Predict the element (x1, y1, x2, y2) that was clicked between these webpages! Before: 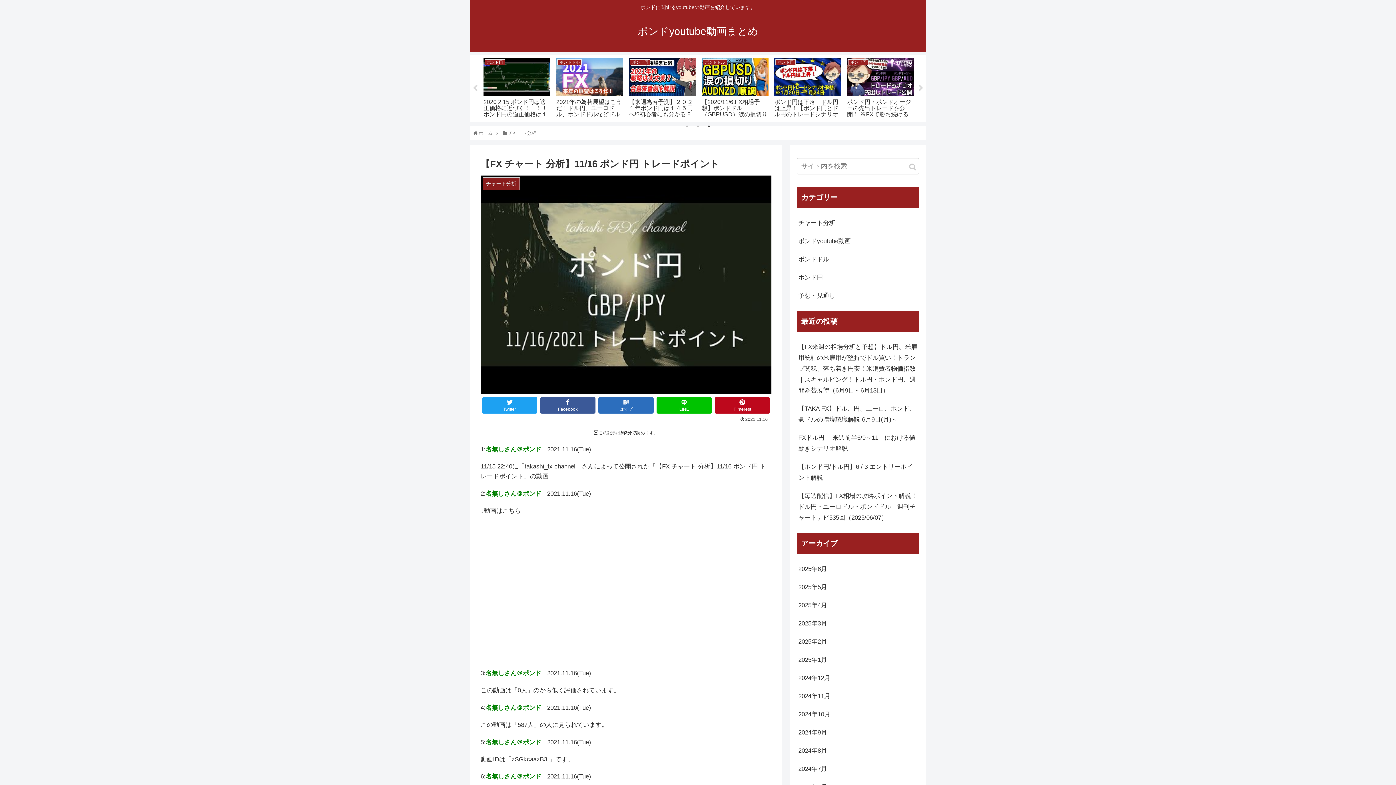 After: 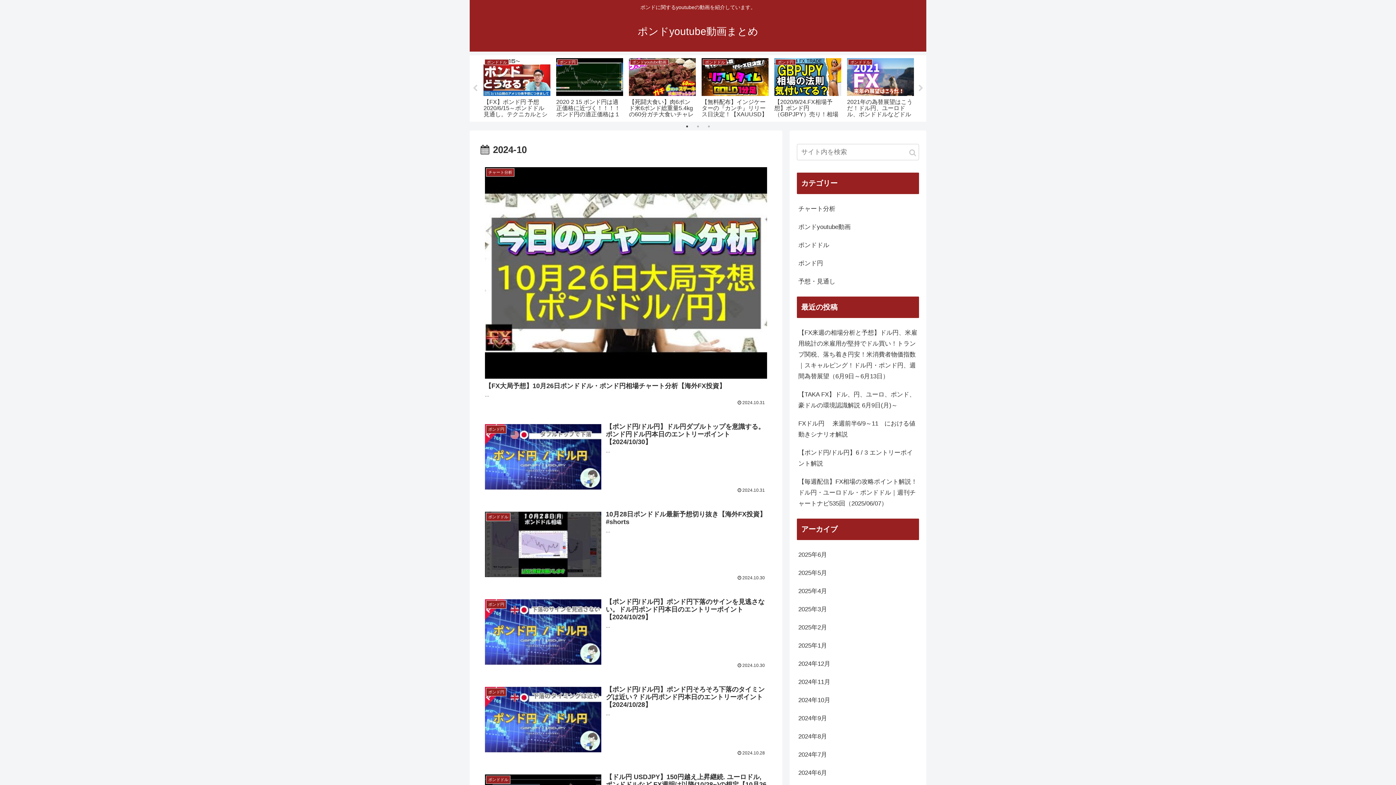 Action: label: 2024年10月 bbox: (797, 705, 919, 723)